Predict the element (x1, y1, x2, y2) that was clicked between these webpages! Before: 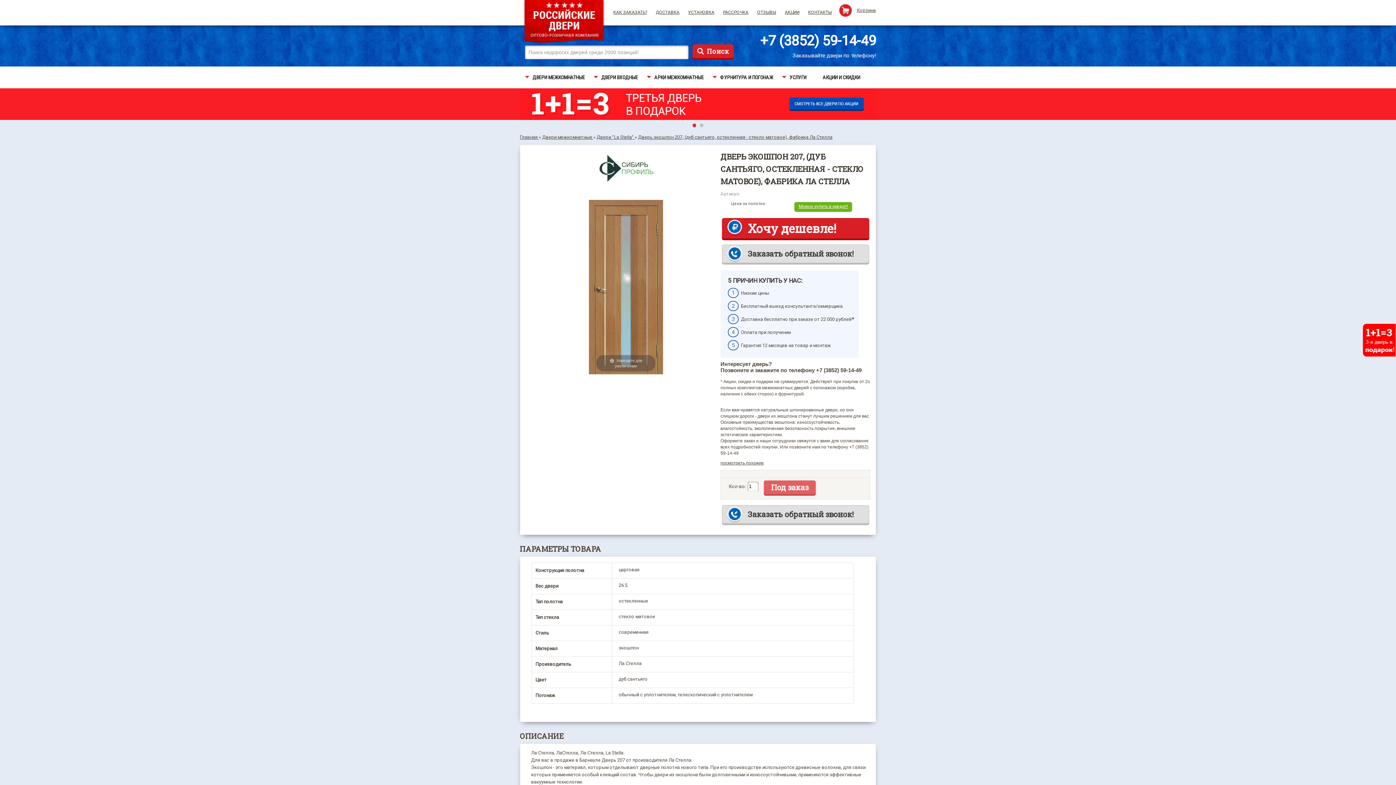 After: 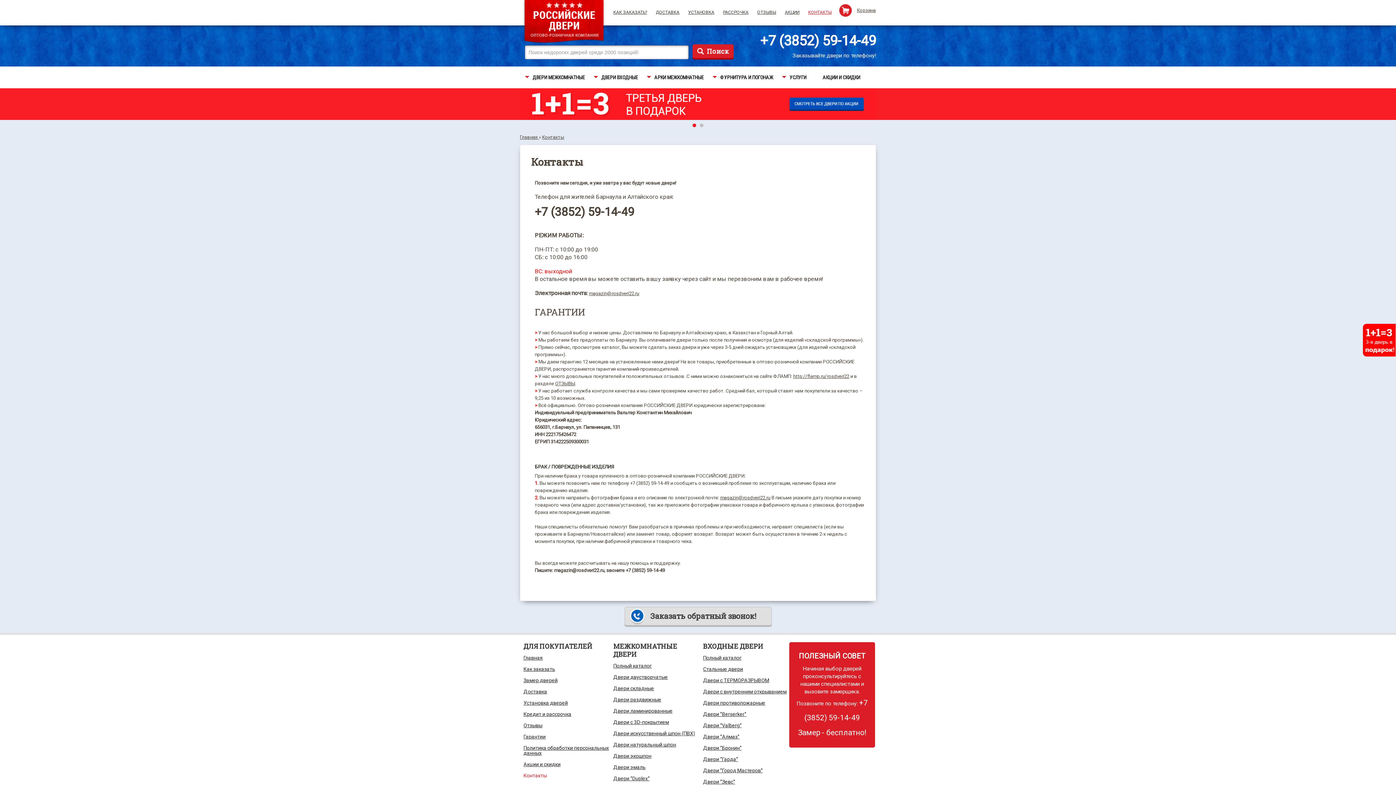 Action: label: КОНТАКТЫ bbox: (808, 9, 832, 14)